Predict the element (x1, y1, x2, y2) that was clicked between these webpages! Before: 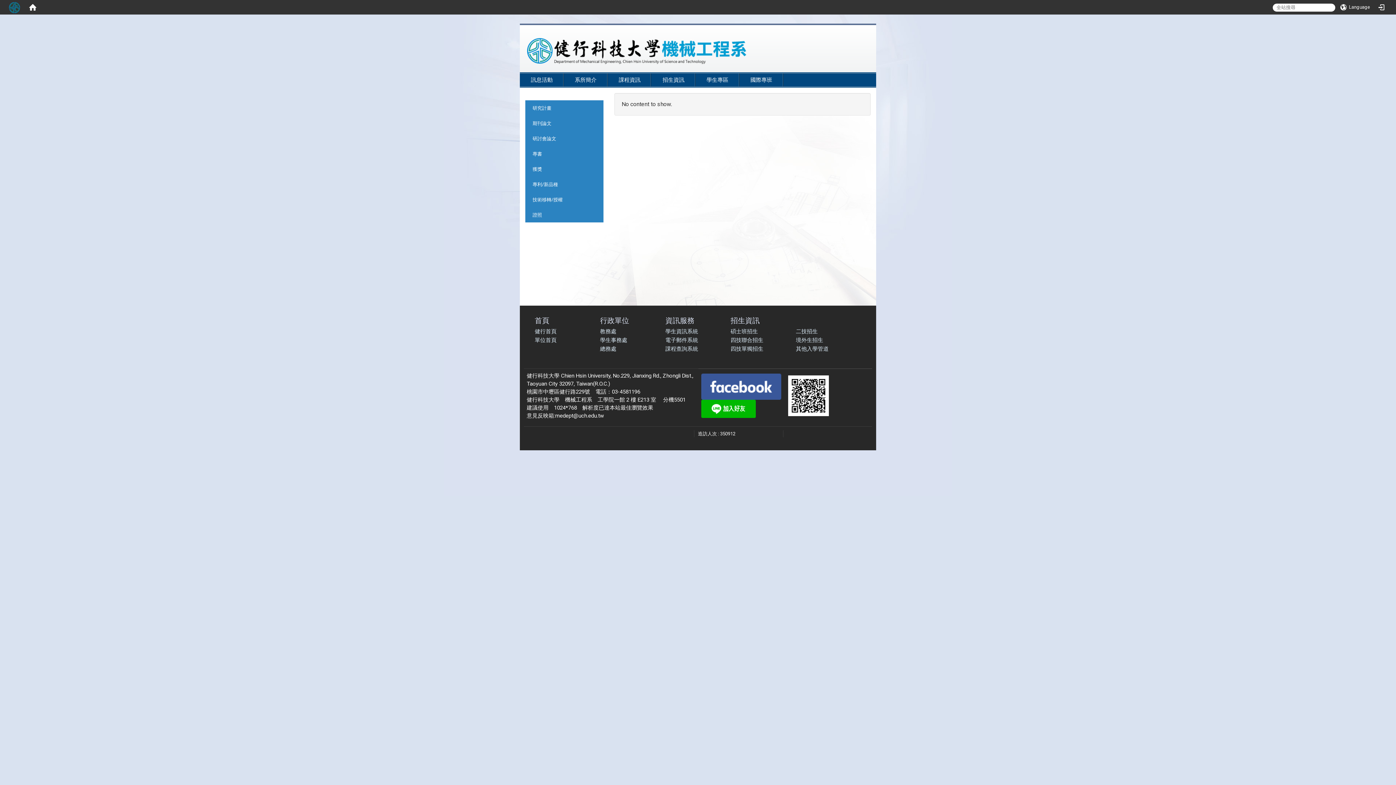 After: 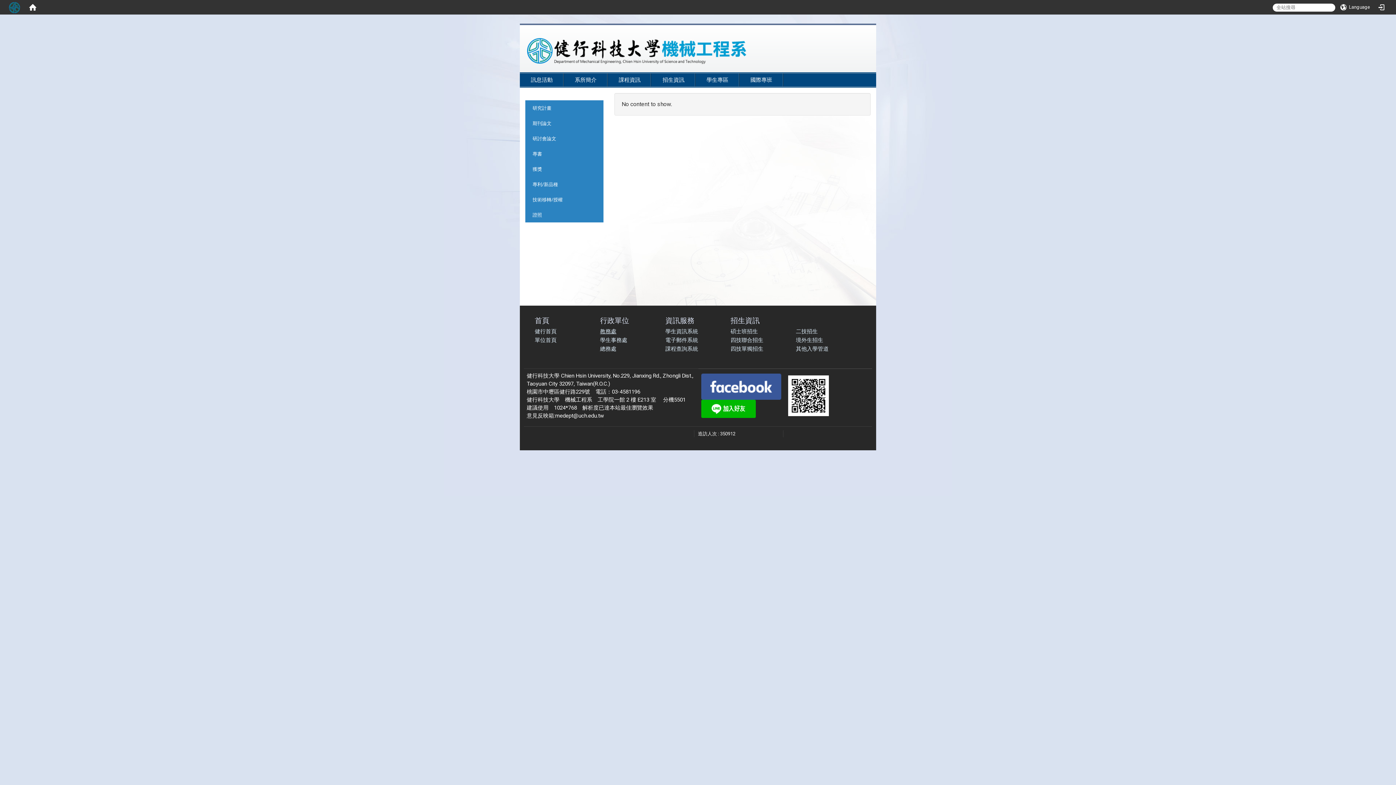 Action: bbox: (600, 328, 665, 336) label: 教務處